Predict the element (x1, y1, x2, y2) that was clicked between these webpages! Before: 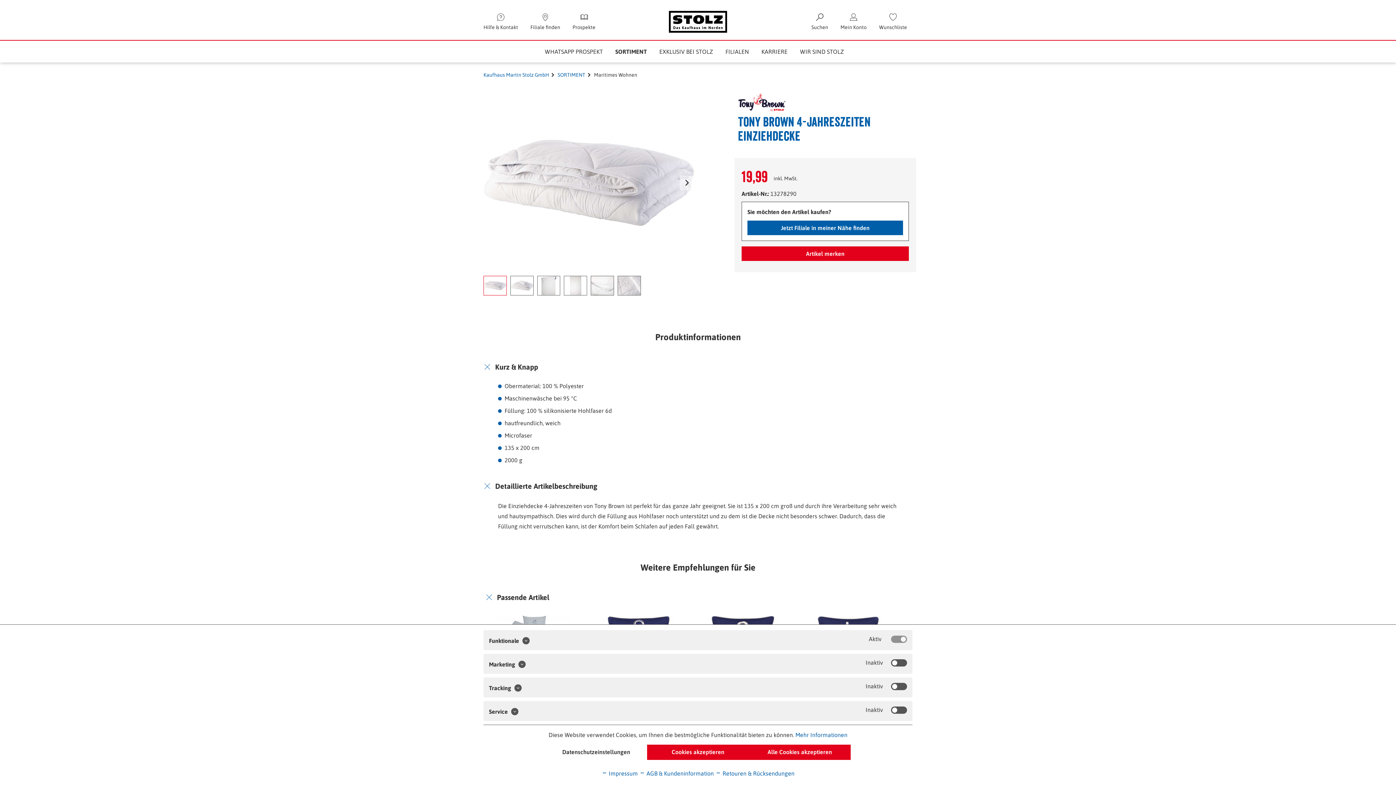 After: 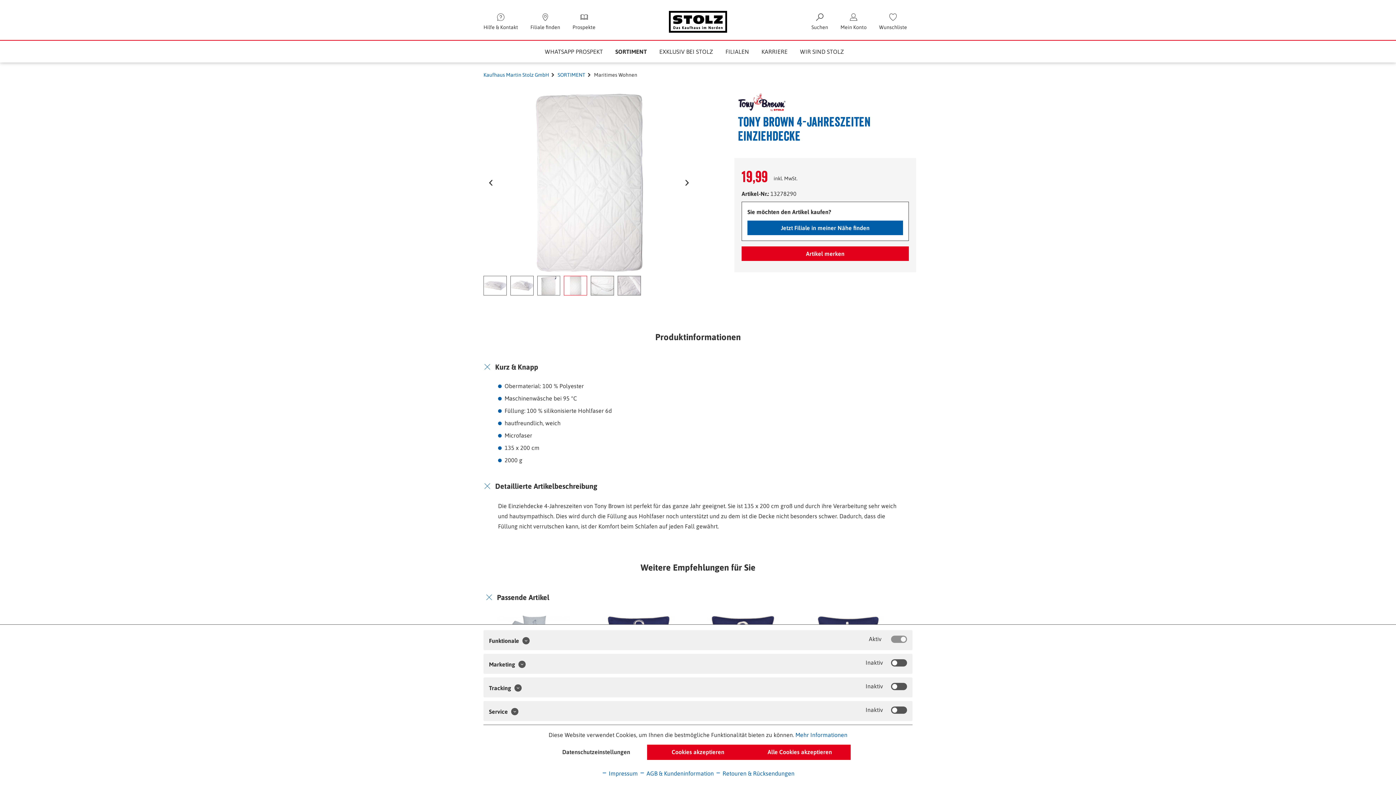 Action: bbox: (564, 275, 587, 295)